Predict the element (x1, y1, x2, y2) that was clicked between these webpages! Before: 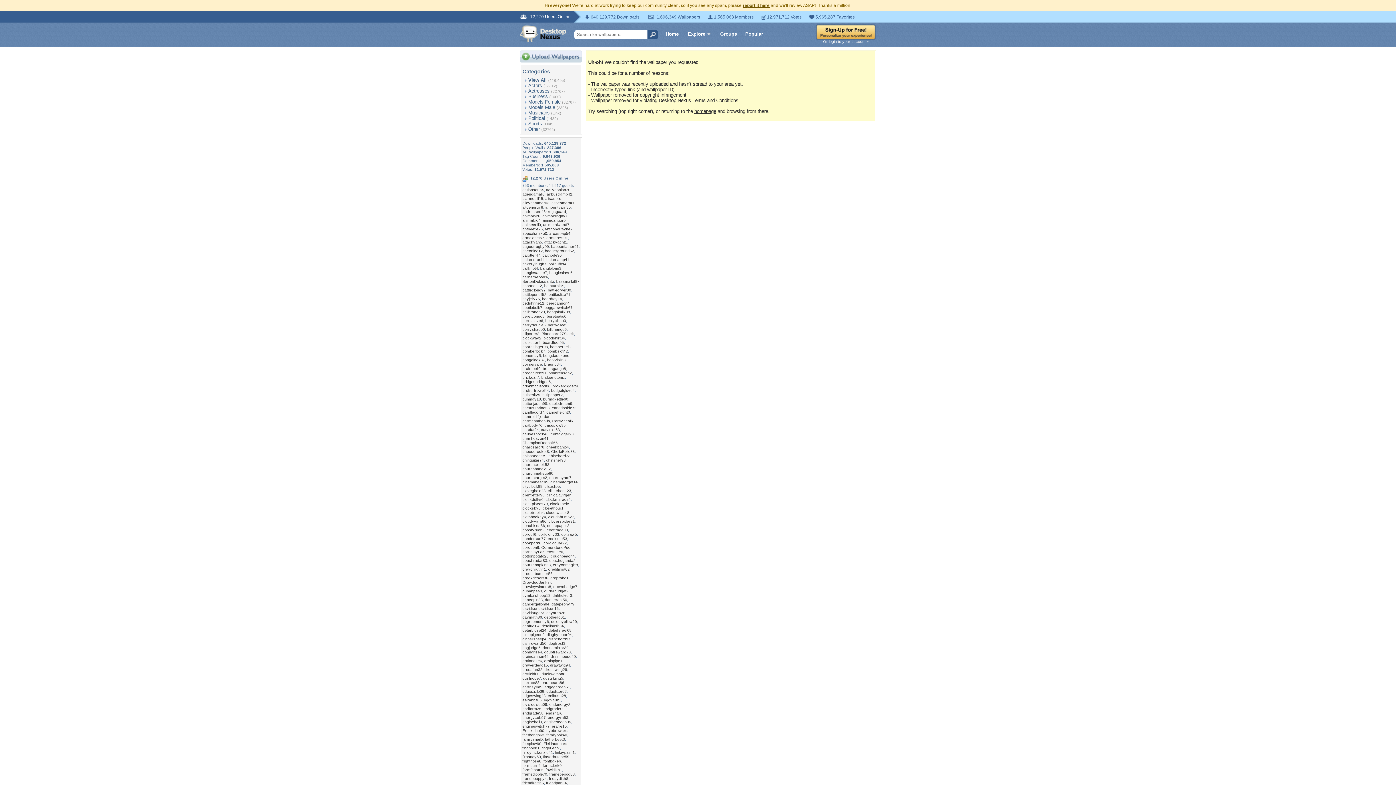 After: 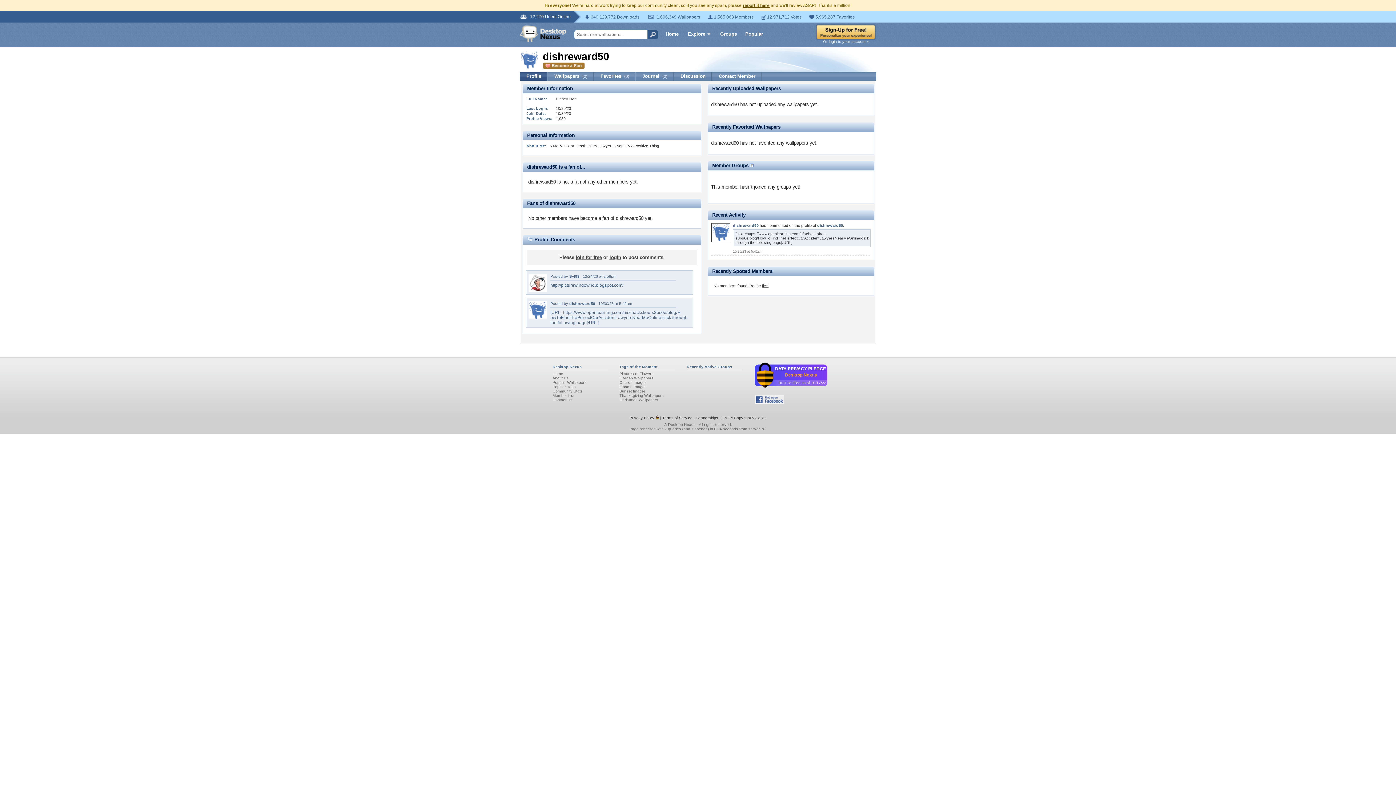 Action: bbox: (522, 641, 546, 645) label: dishreward50